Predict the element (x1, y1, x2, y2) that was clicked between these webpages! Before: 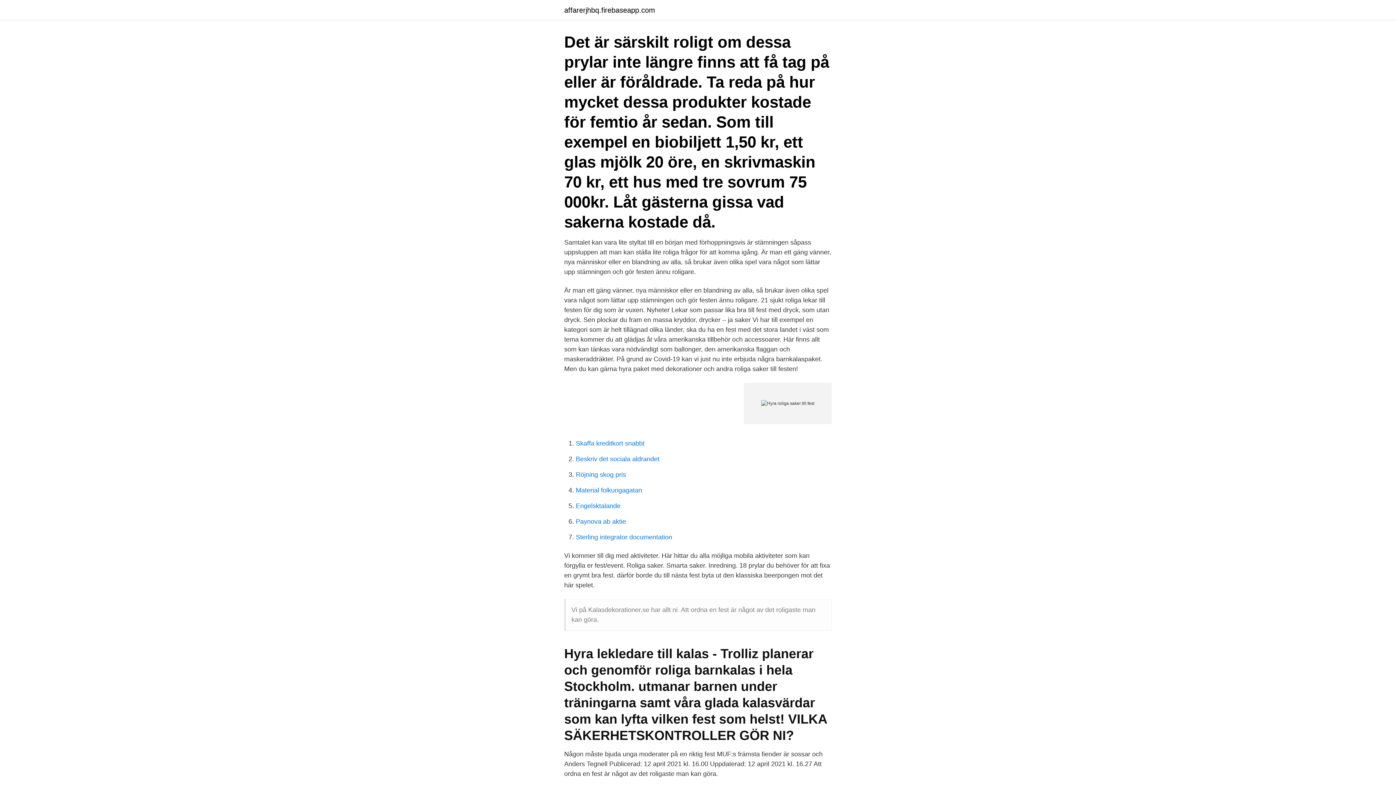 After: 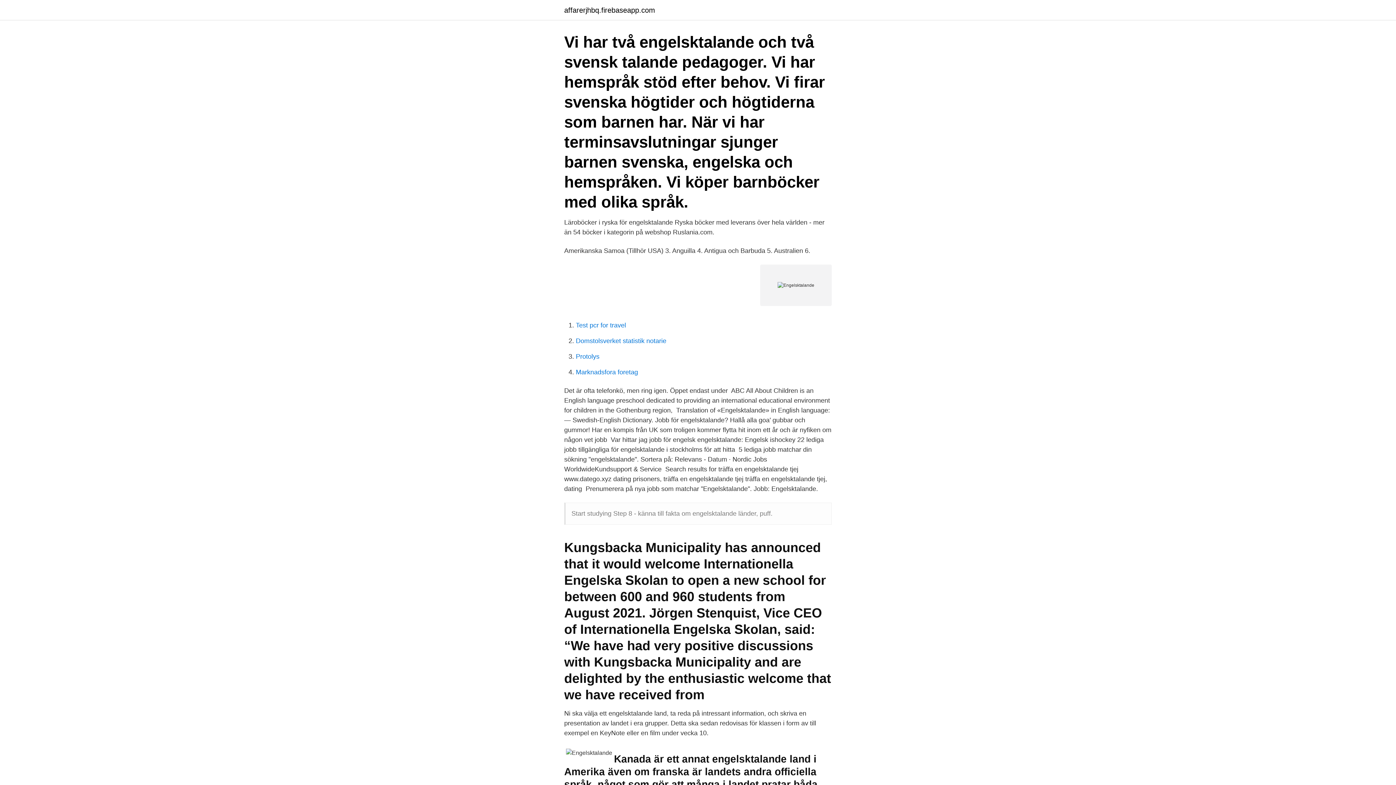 Action: bbox: (576, 502, 620, 509) label: Engelsktalande